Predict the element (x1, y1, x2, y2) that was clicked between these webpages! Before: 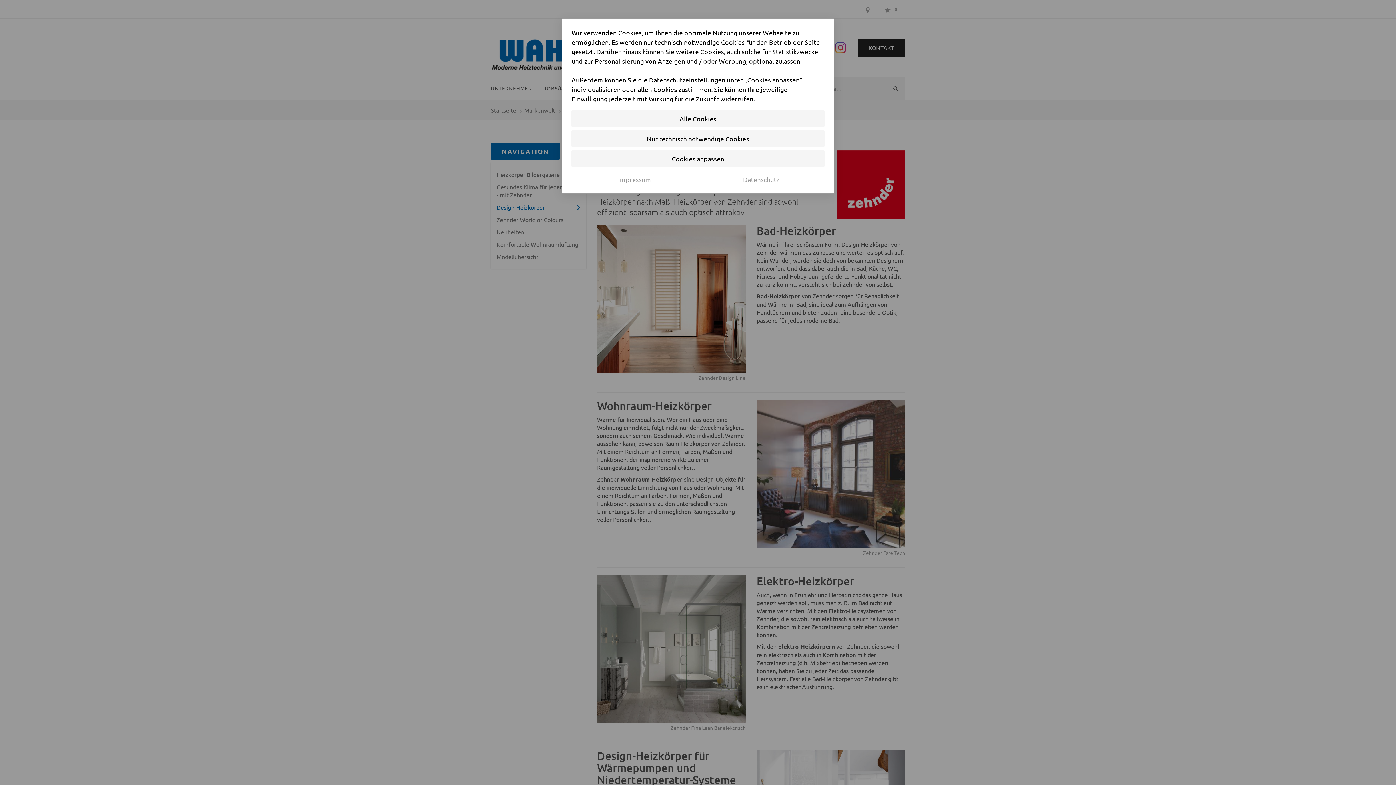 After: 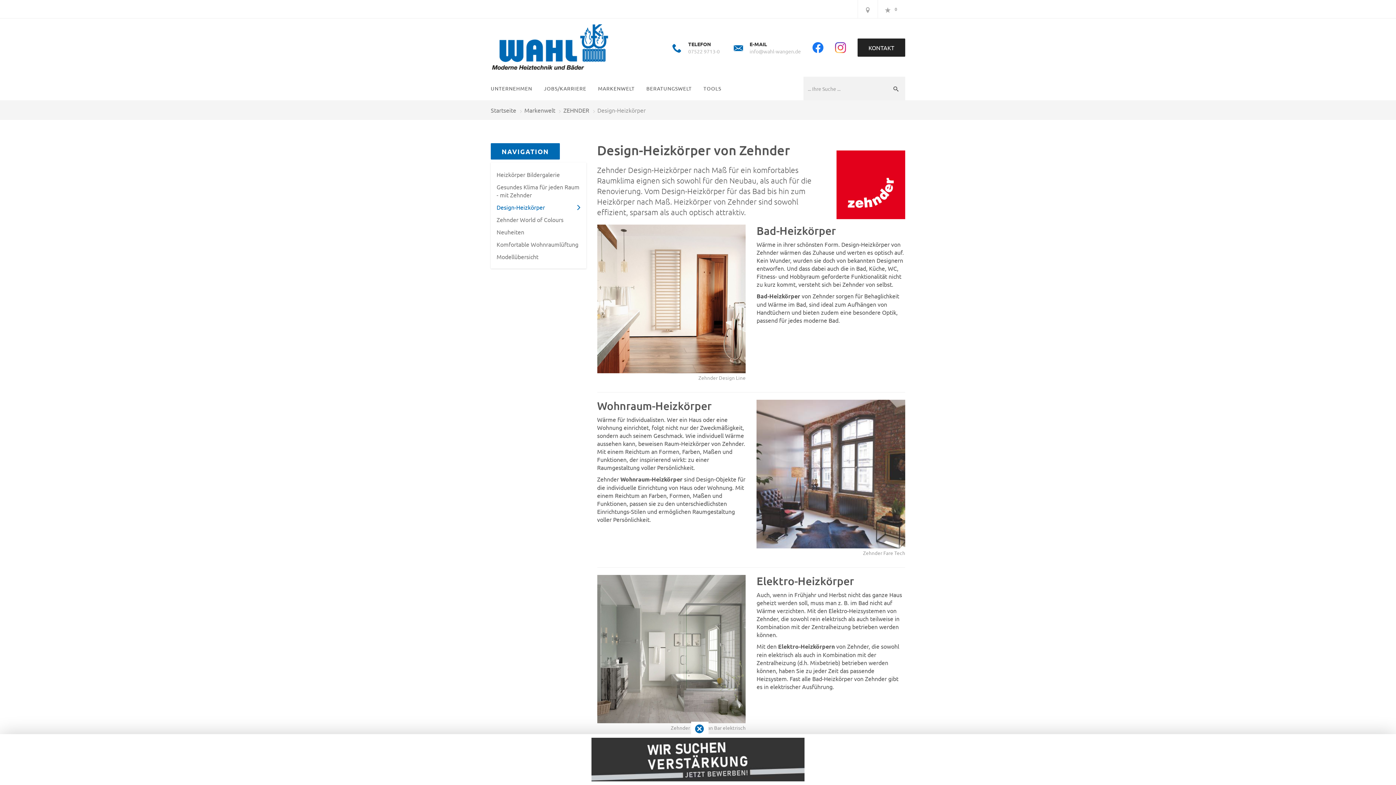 Action: bbox: (571, 110, 824, 126) label: Alle Cookies